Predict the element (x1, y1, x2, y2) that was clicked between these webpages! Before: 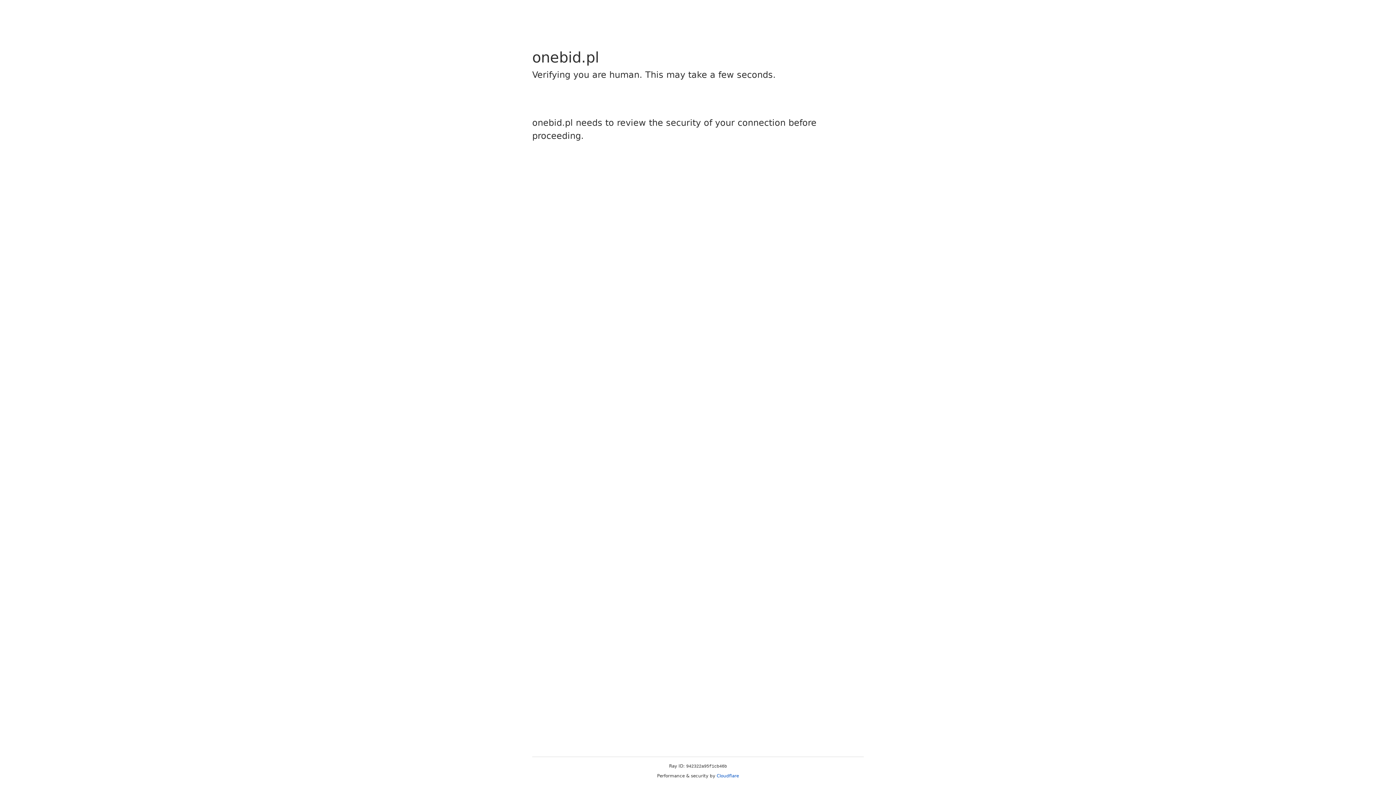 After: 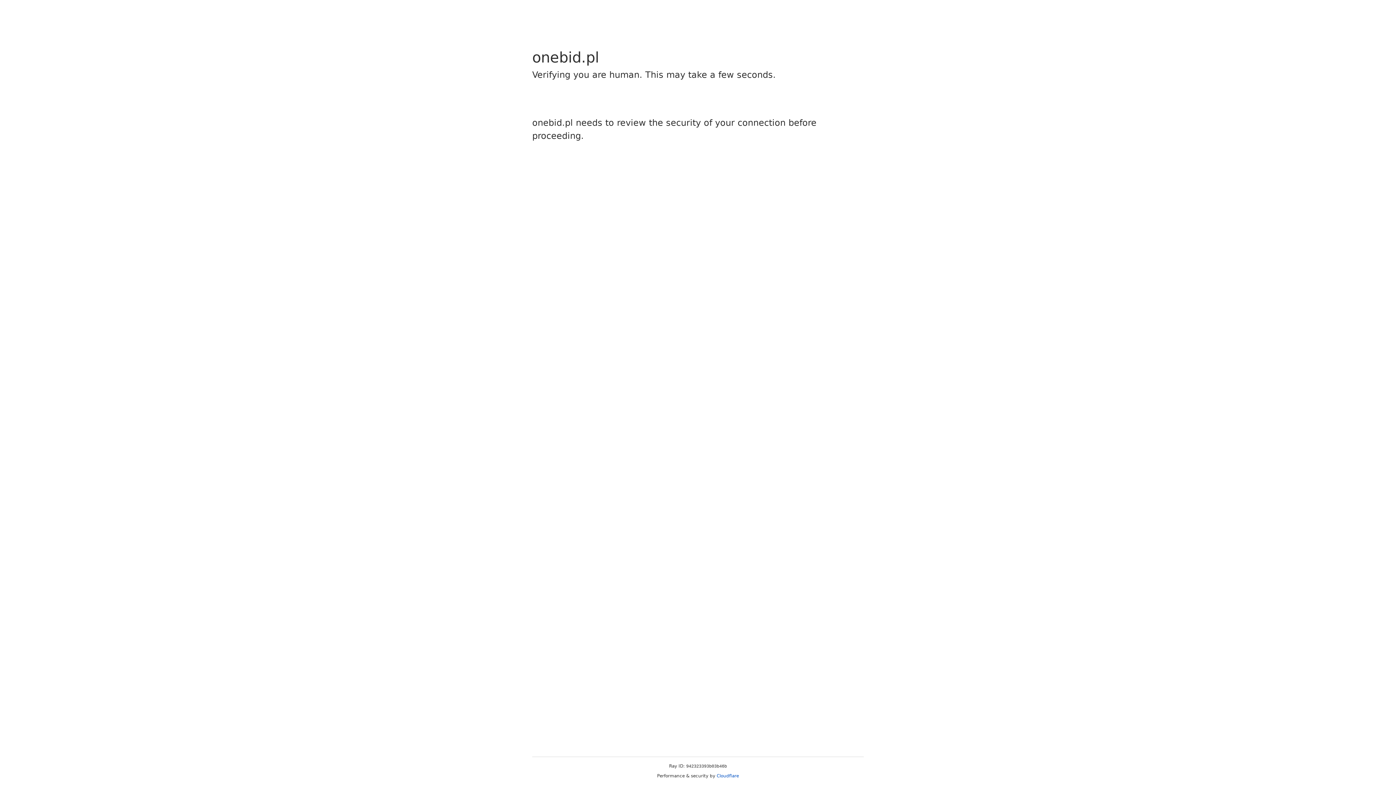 Action: bbox: (716, 773, 739, 778) label: Cloudflare